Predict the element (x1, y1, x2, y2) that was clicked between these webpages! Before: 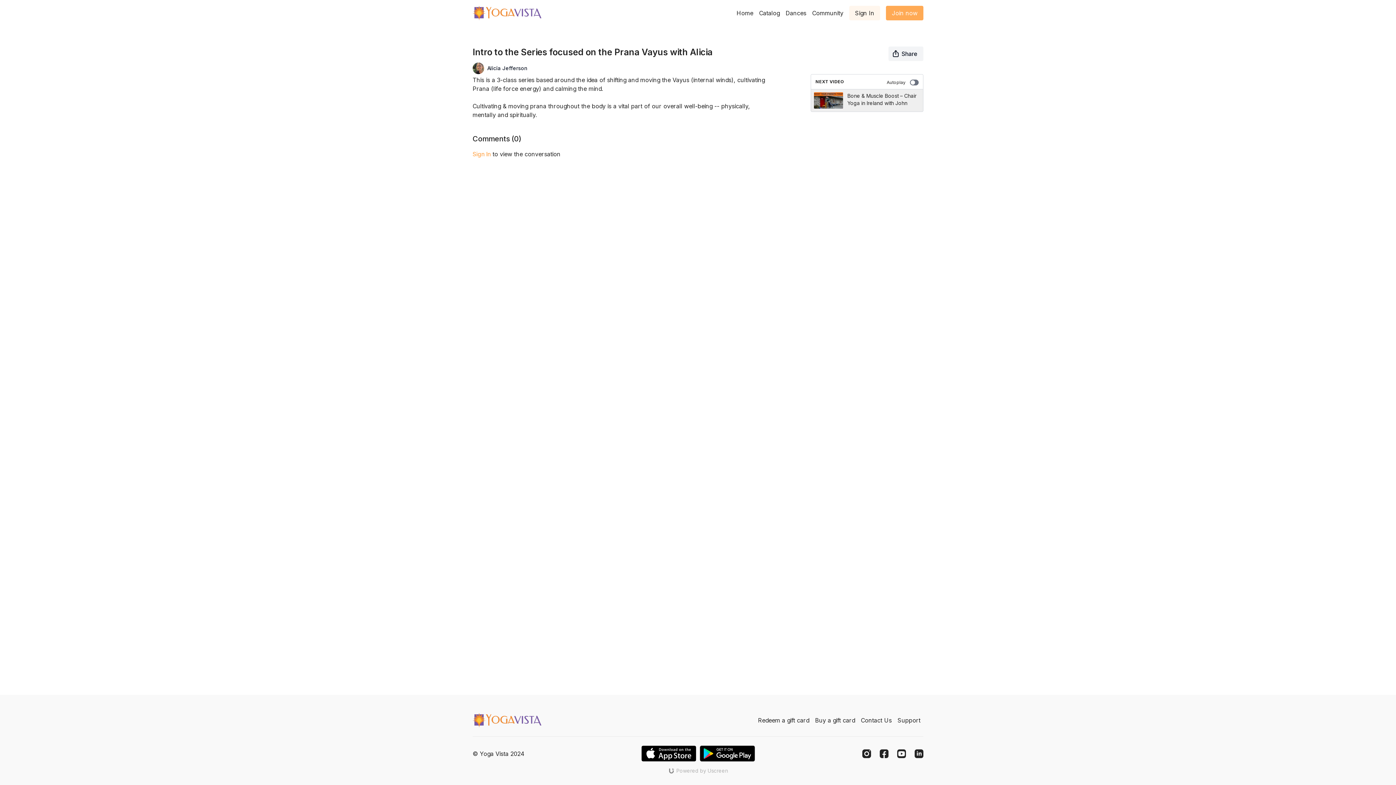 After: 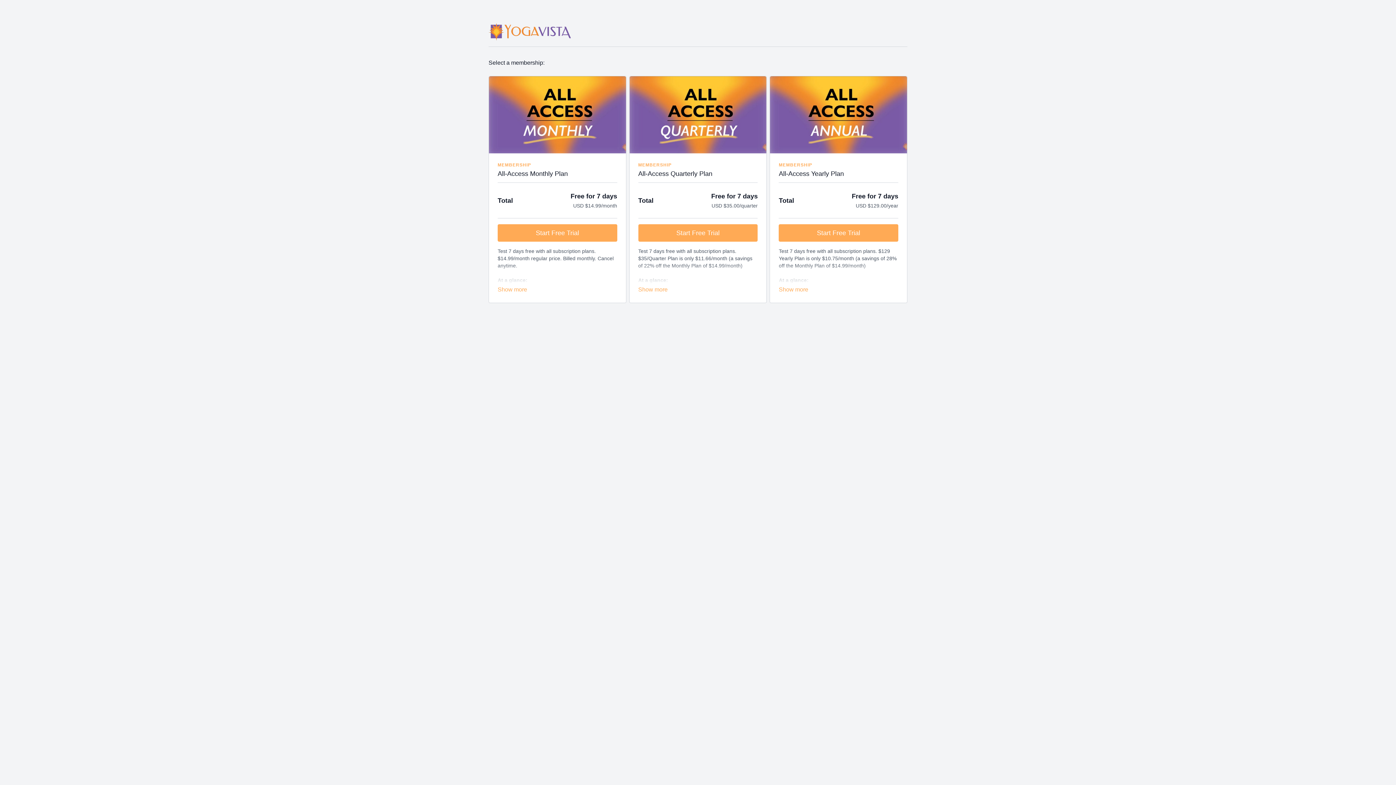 Action: label: Join now bbox: (886, 5, 923, 20)